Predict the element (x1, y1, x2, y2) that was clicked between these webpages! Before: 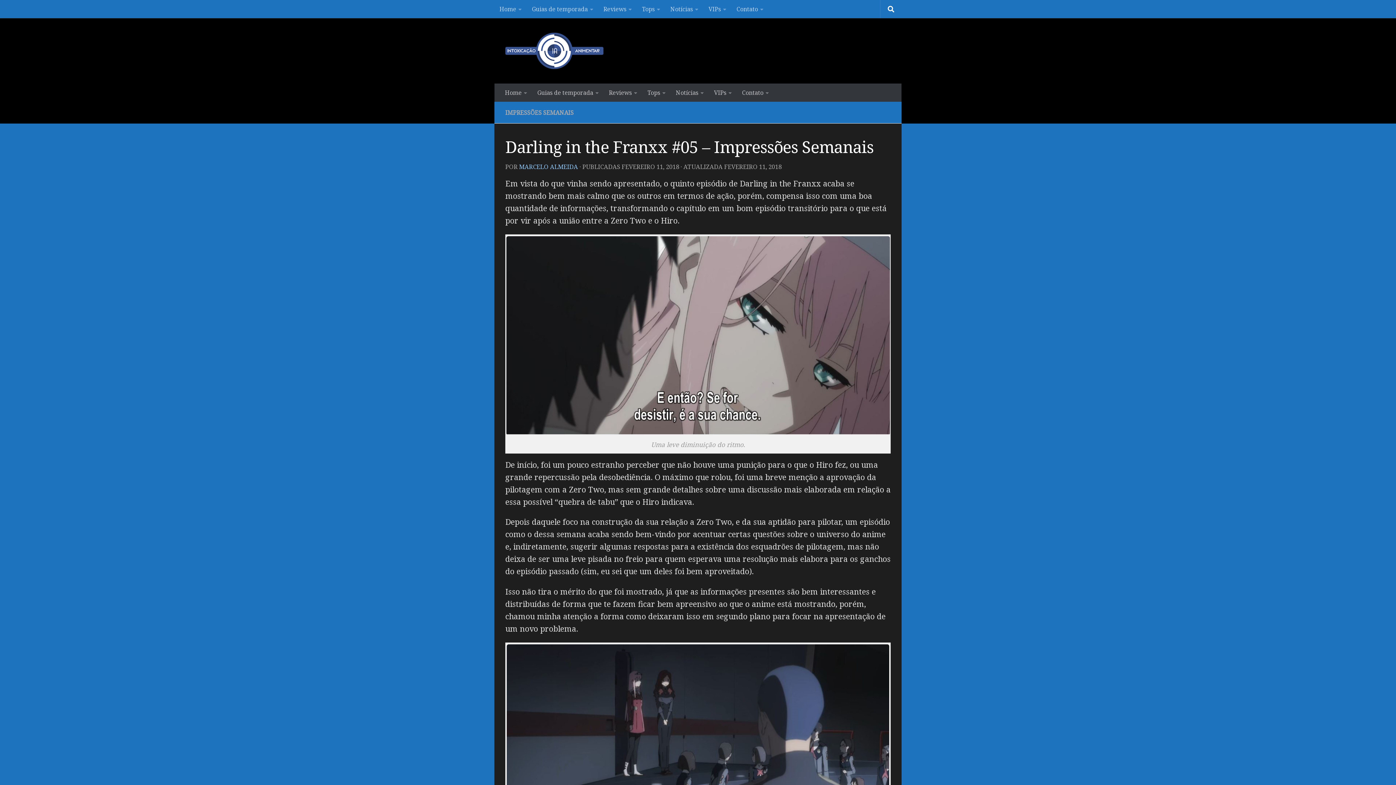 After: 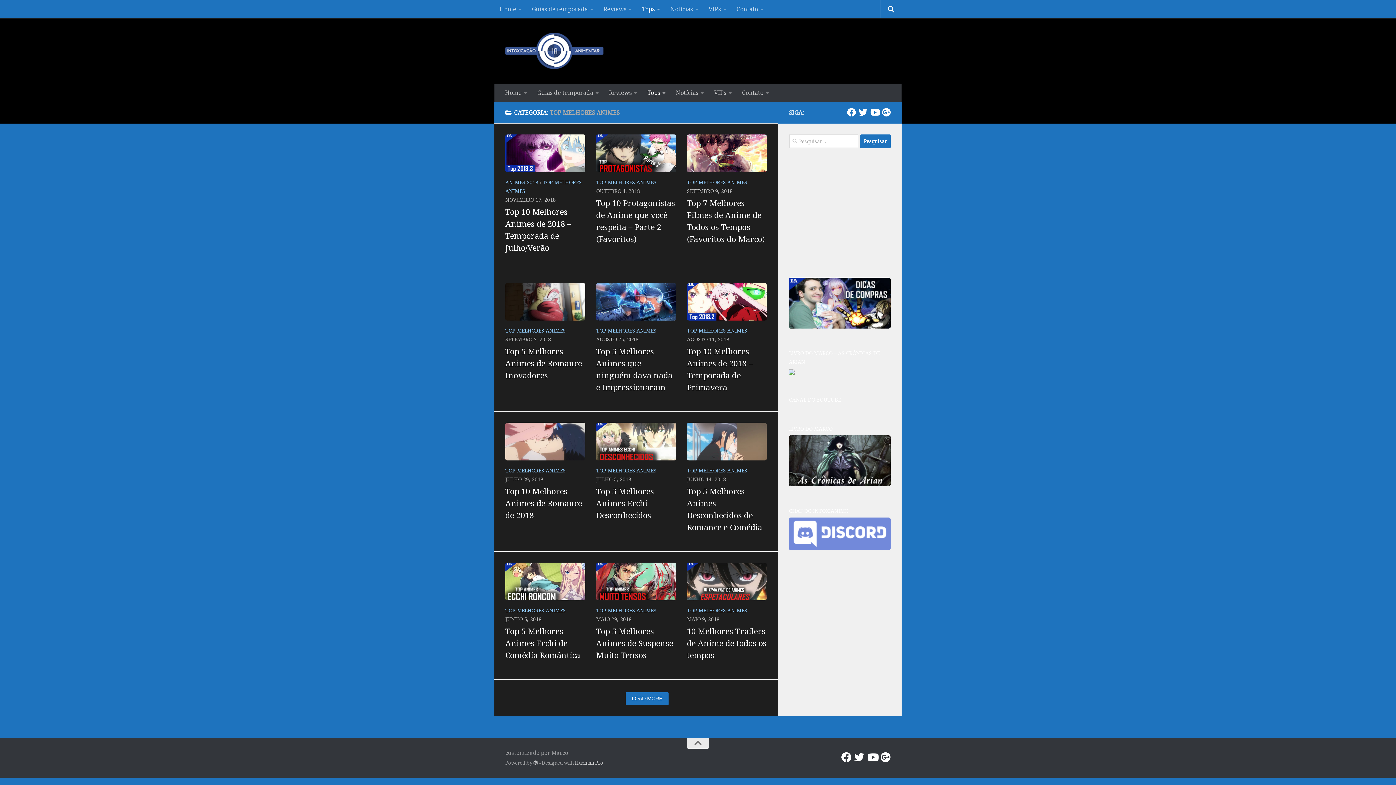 Action: label: Tops bbox: (637, 0, 665, 18)